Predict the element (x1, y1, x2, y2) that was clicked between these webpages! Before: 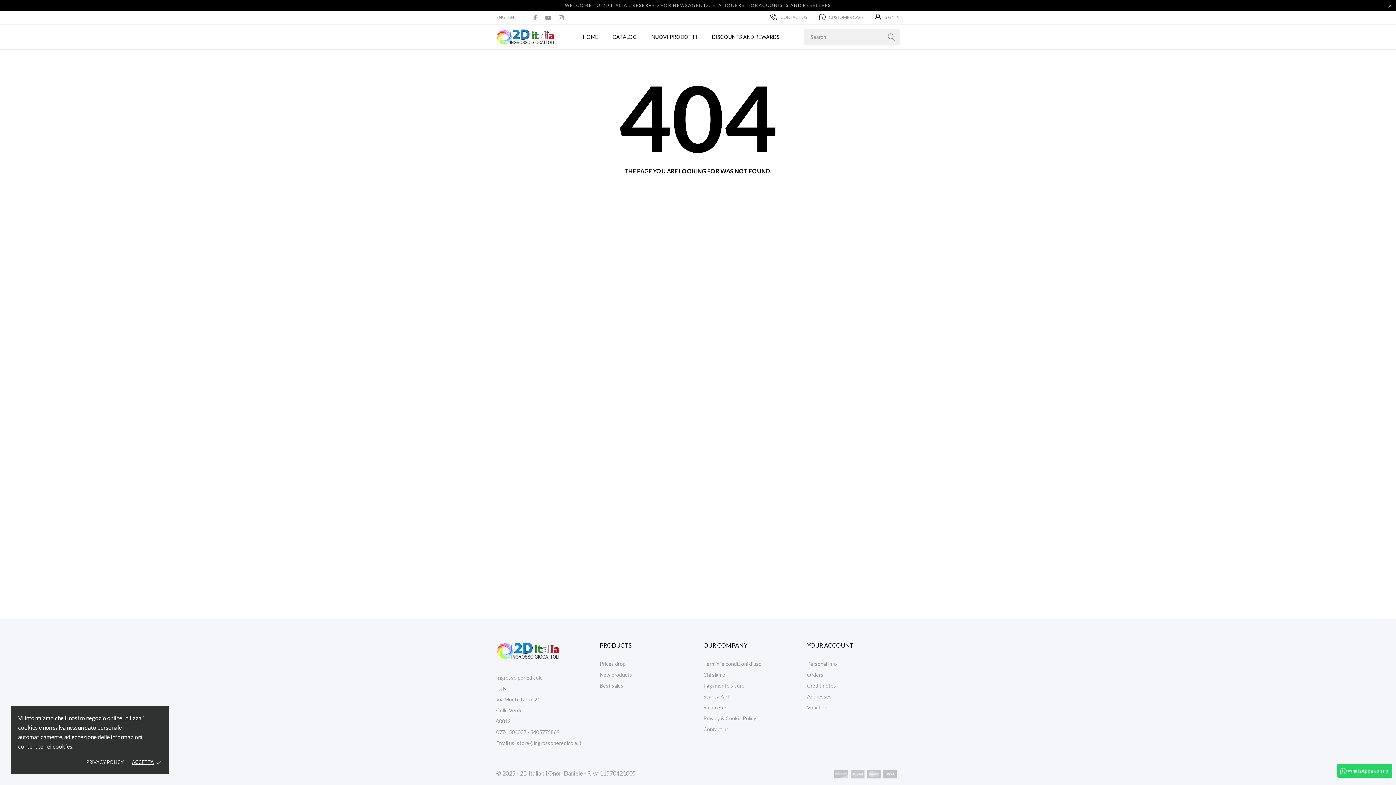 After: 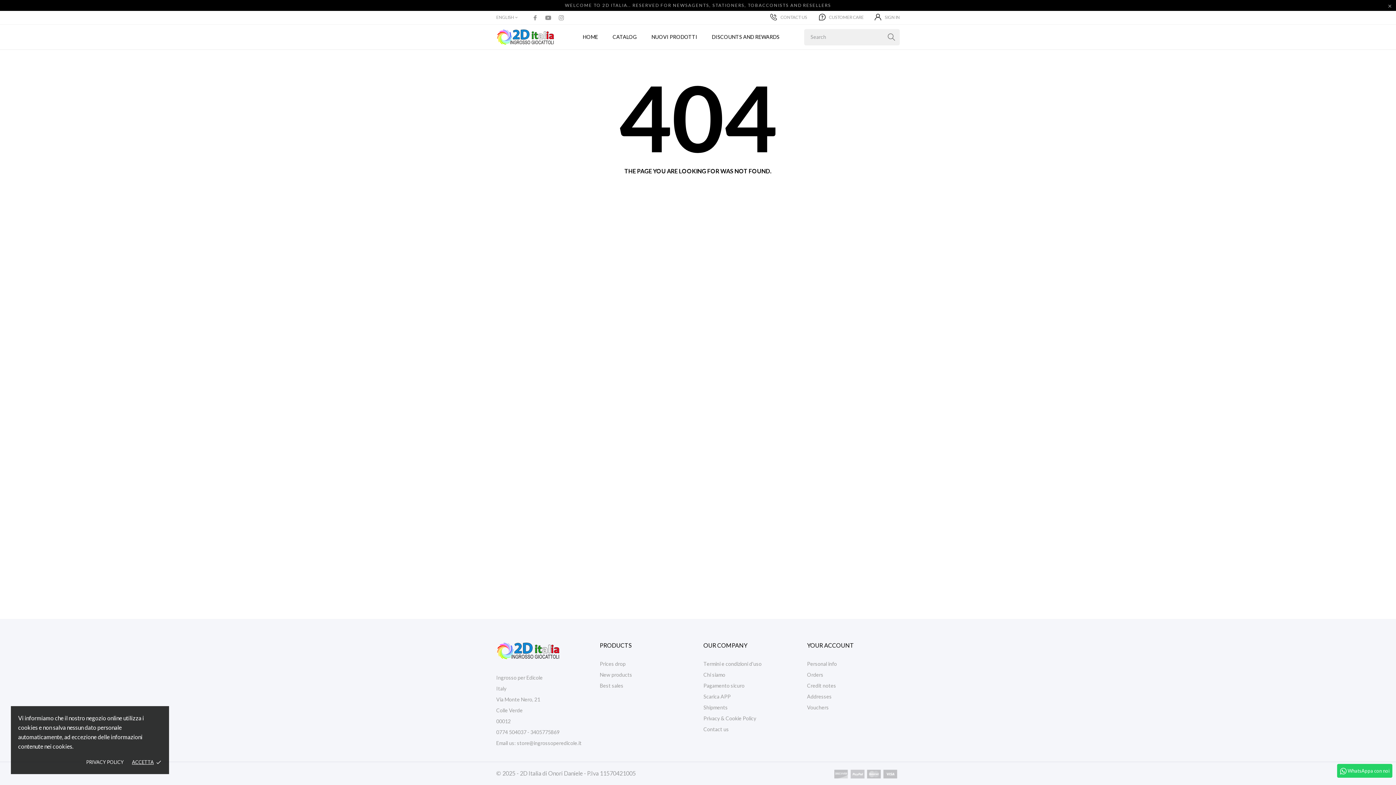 Action: bbox: (867, 769, 881, 778)